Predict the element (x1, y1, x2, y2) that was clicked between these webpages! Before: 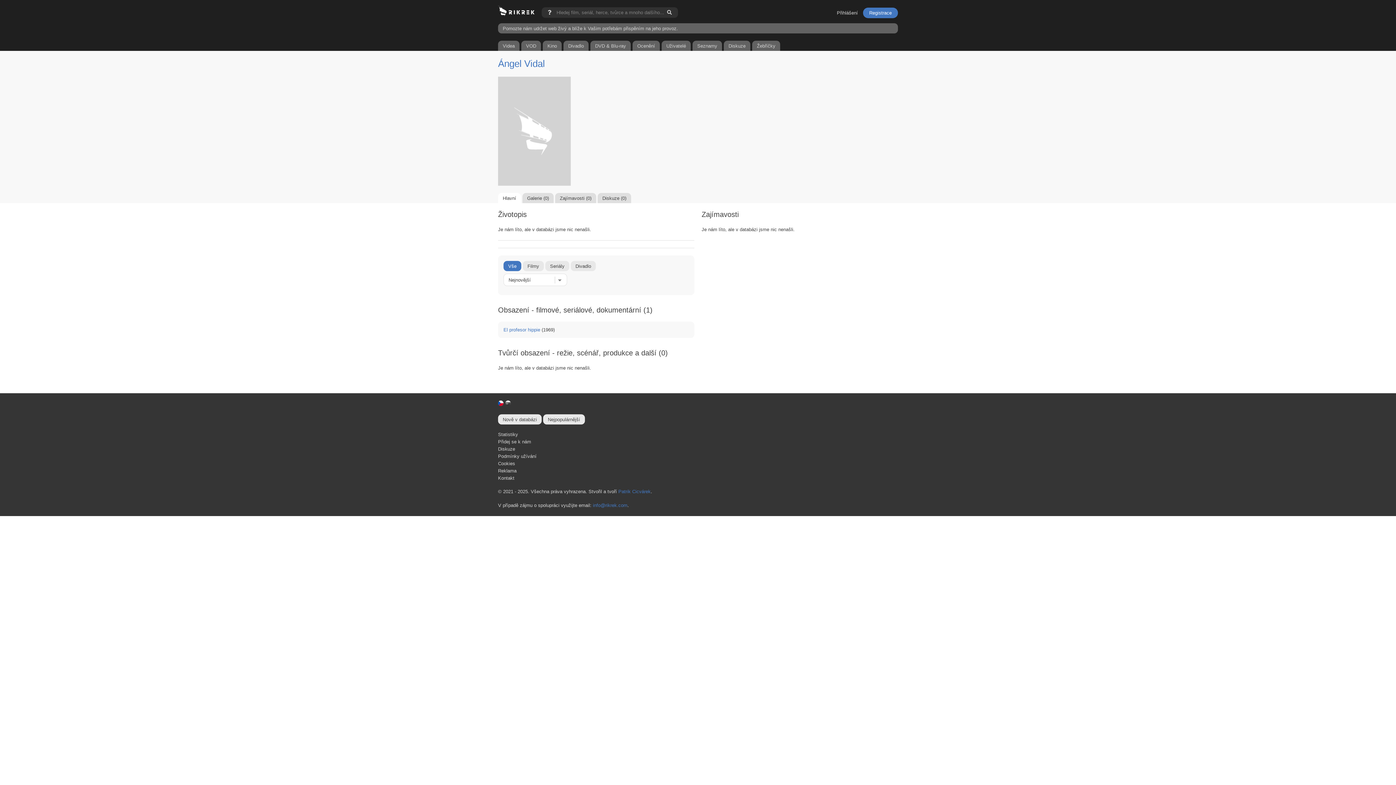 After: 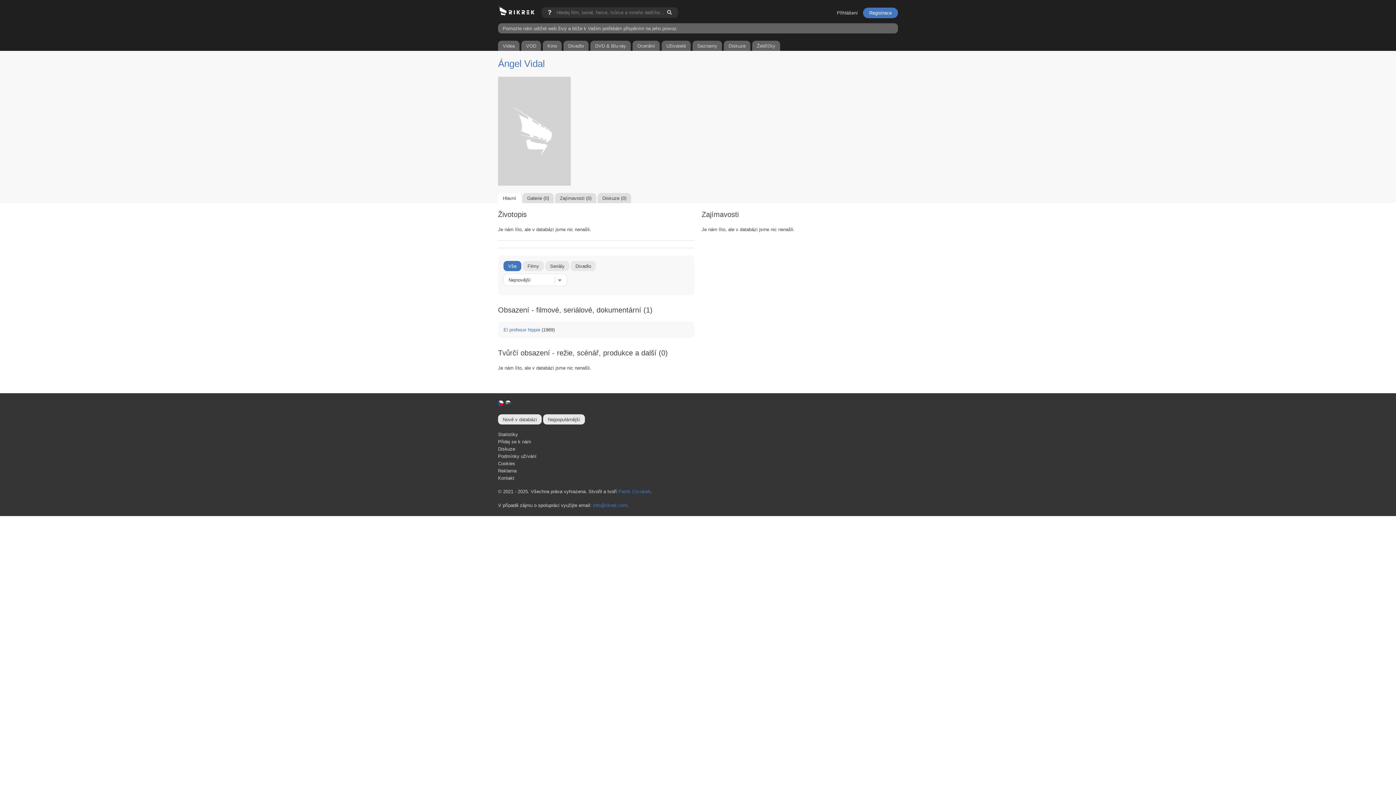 Action: bbox: (503, 261, 521, 271) label: Vše